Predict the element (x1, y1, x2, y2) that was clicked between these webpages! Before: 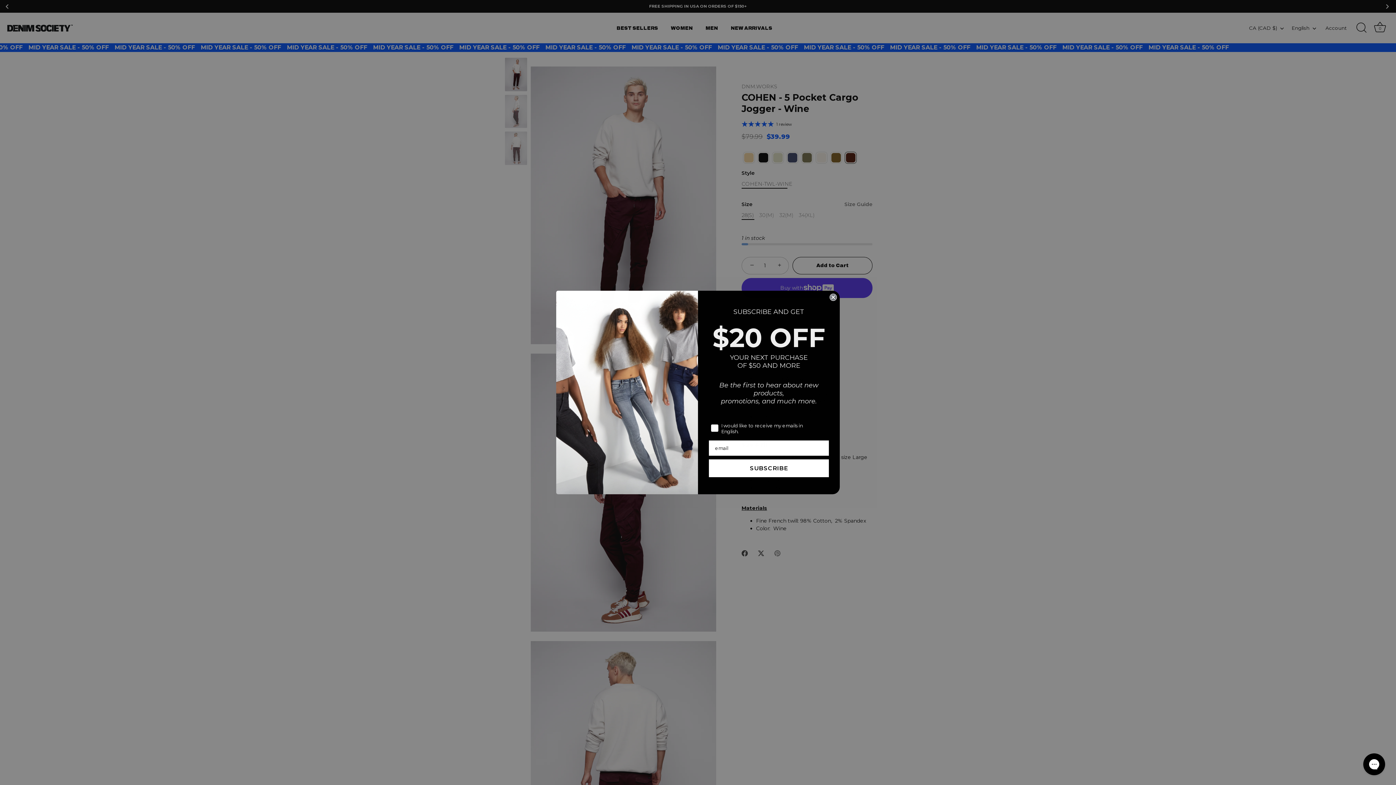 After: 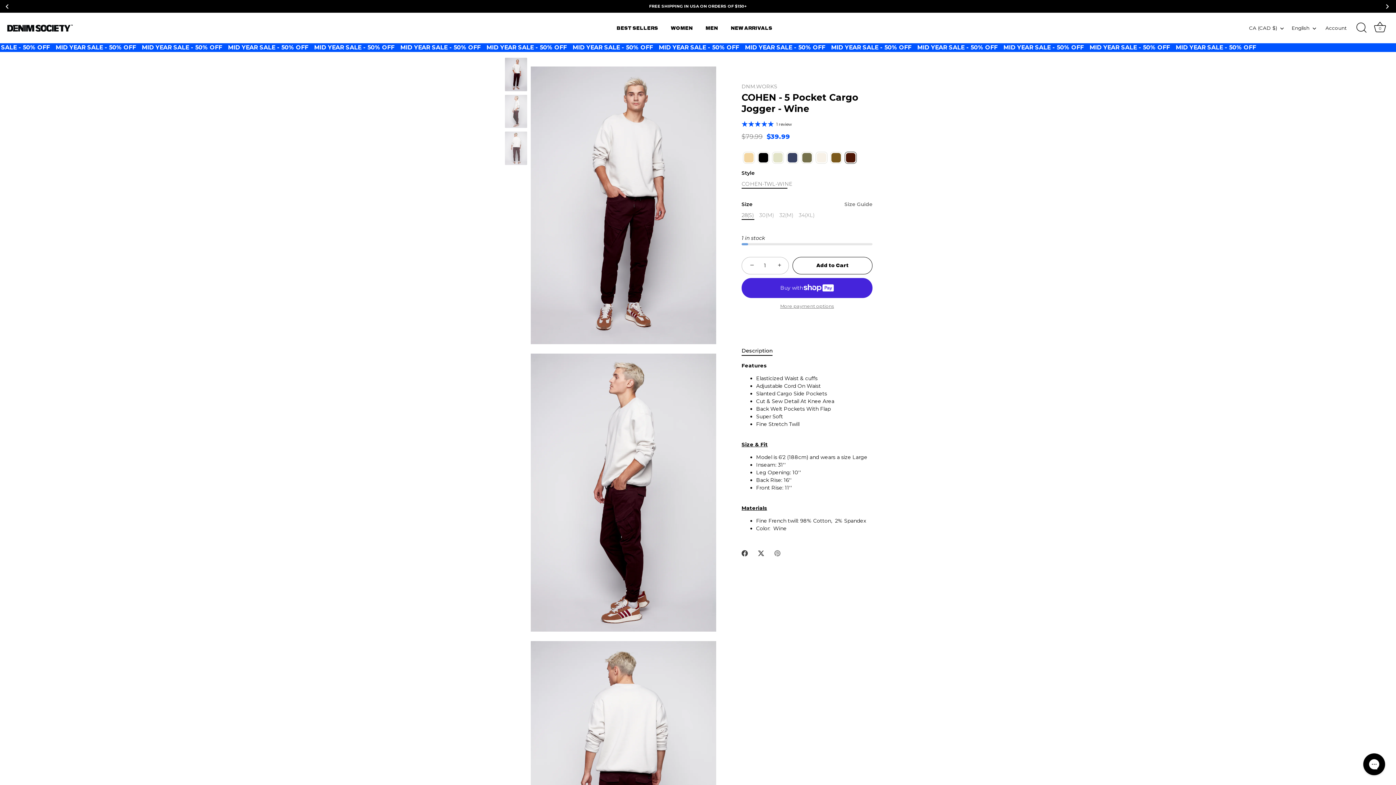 Action: label: Close dialog bbox: (829, 293, 837, 301)